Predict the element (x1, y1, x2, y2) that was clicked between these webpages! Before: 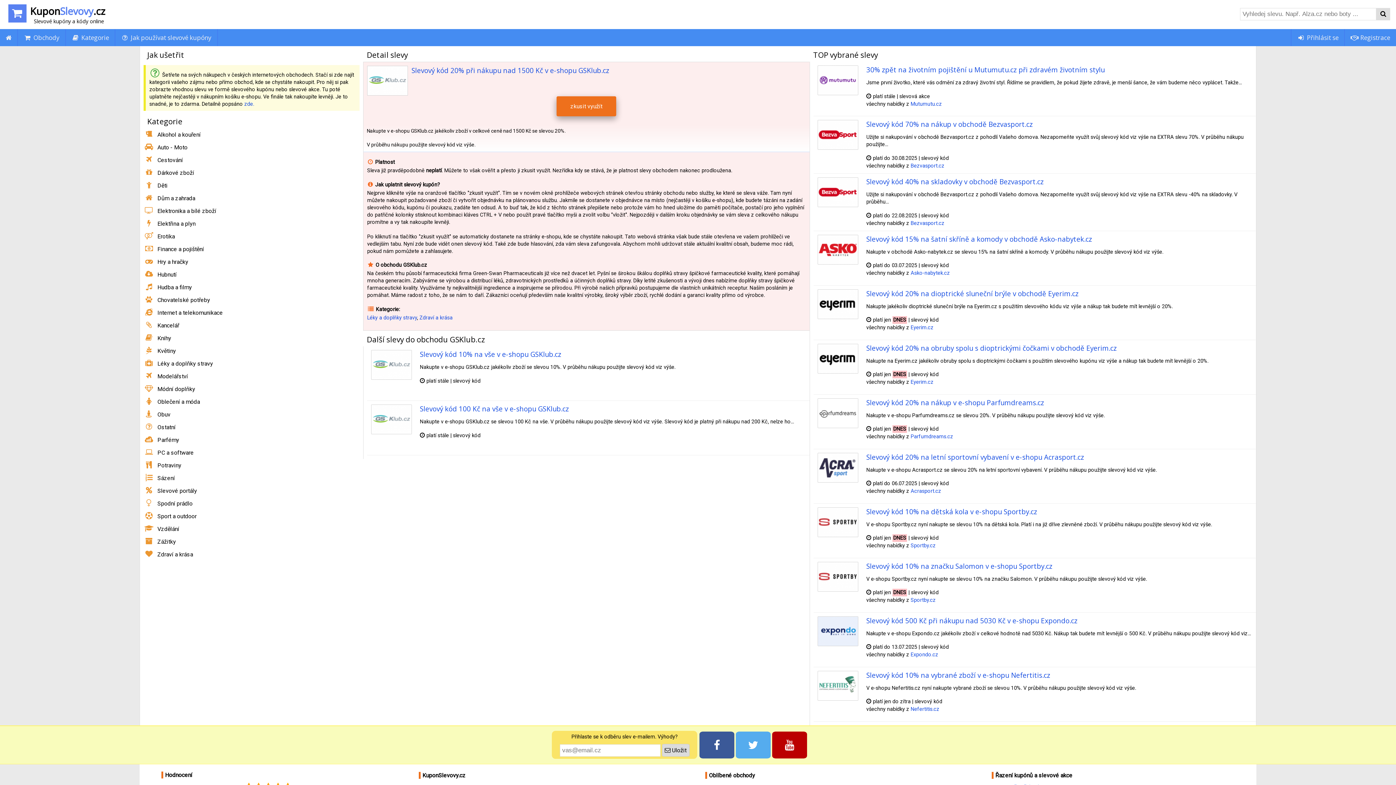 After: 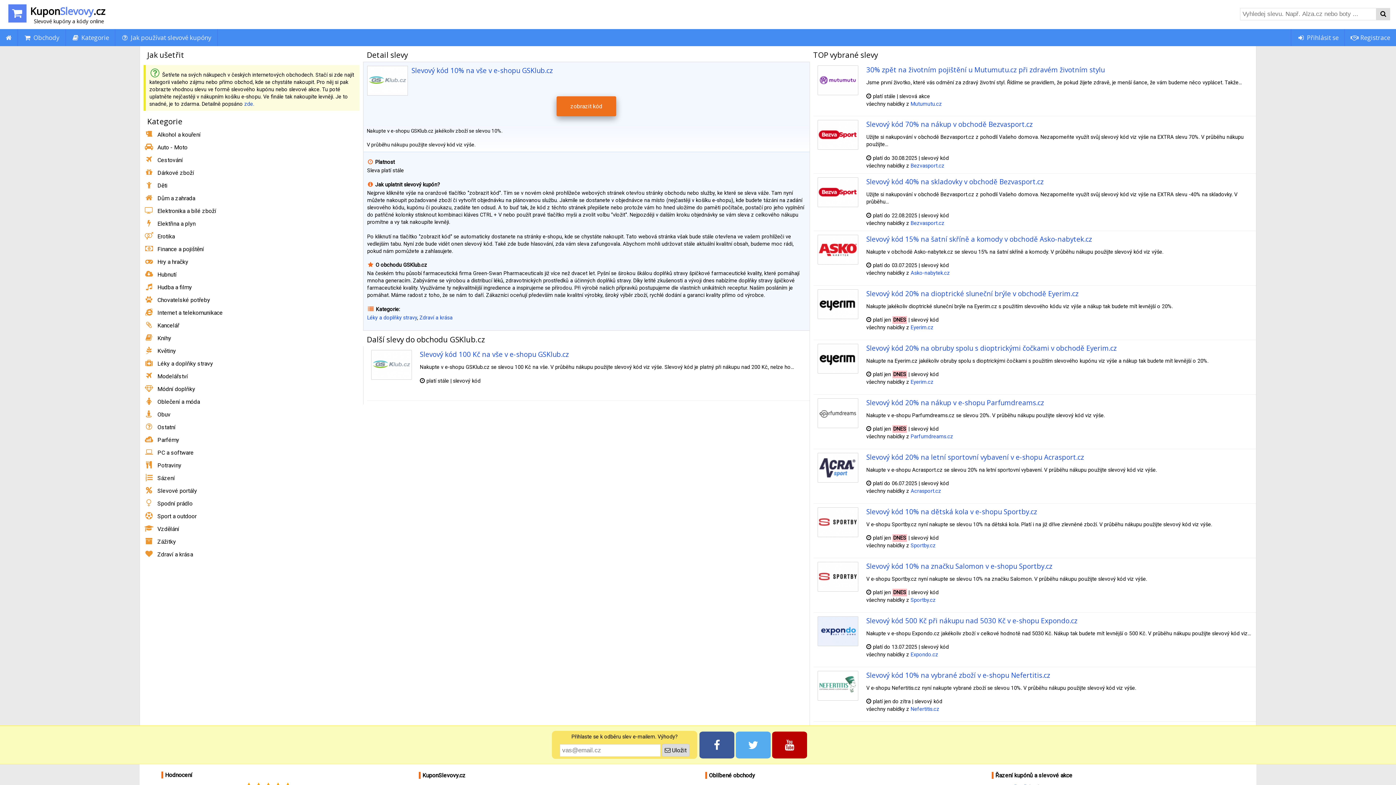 Action: bbox: (420, 349, 561, 358) label: Slevový kód 10% na vše v e-shopu GSKlub.cz